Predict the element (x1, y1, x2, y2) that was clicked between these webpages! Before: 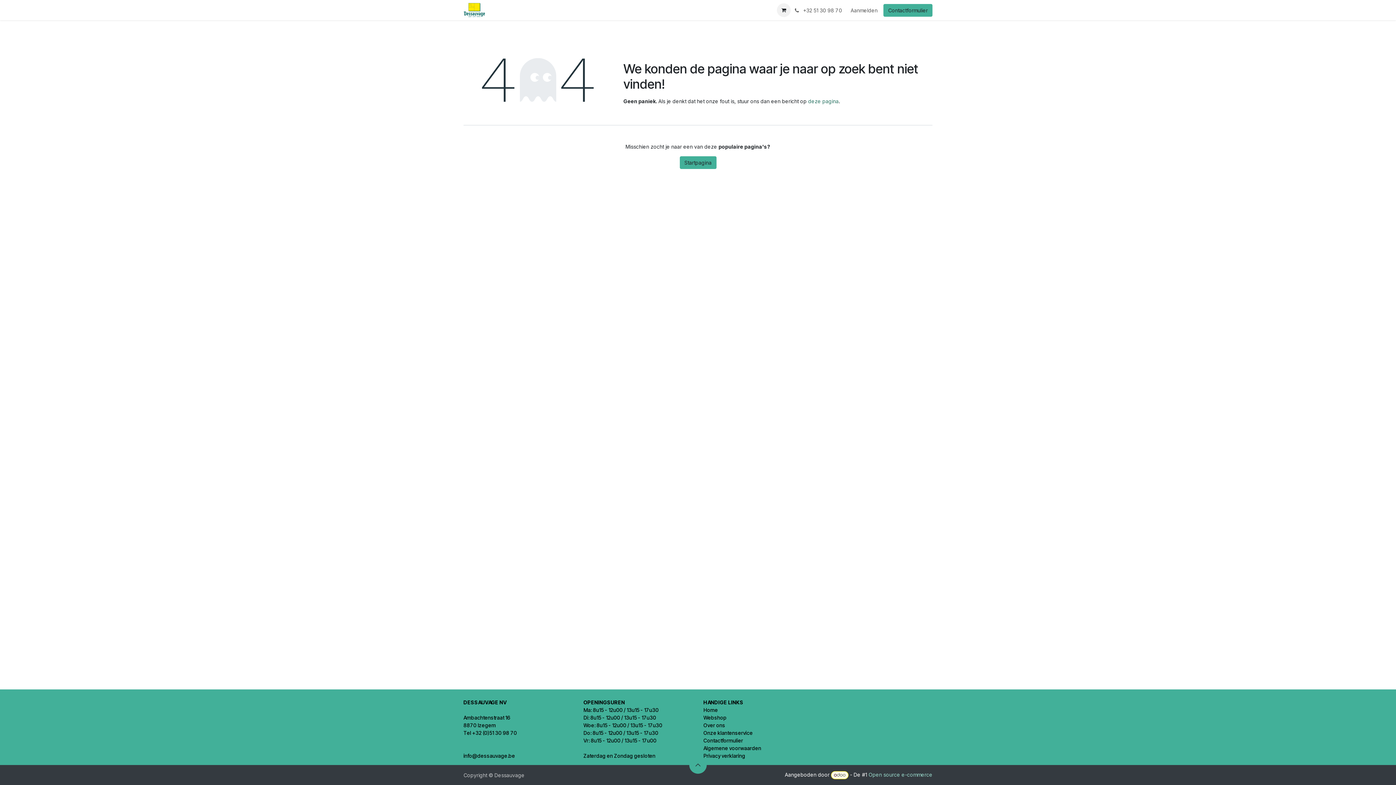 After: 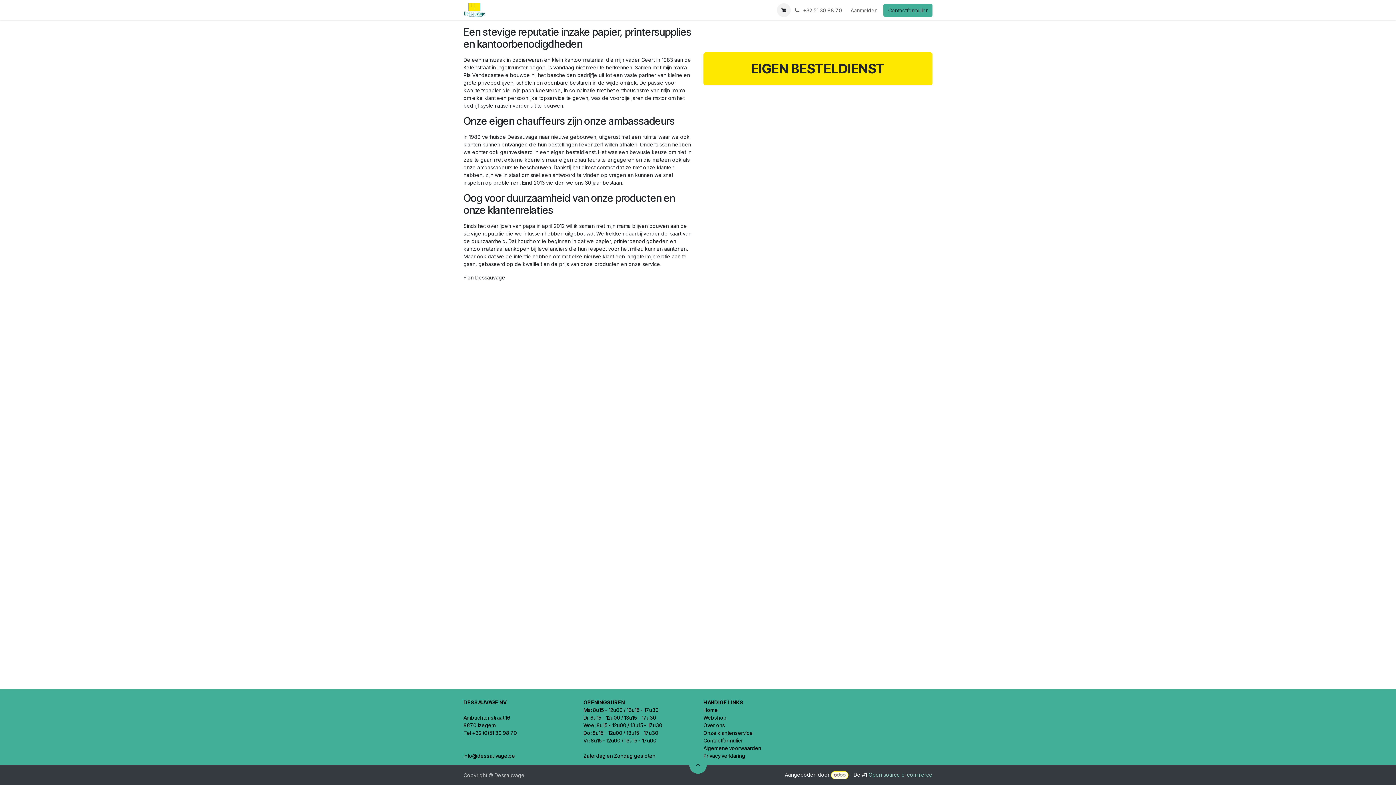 Action: bbox: (703, 721, 728, 729) label: ﻿Over ons  ﻿